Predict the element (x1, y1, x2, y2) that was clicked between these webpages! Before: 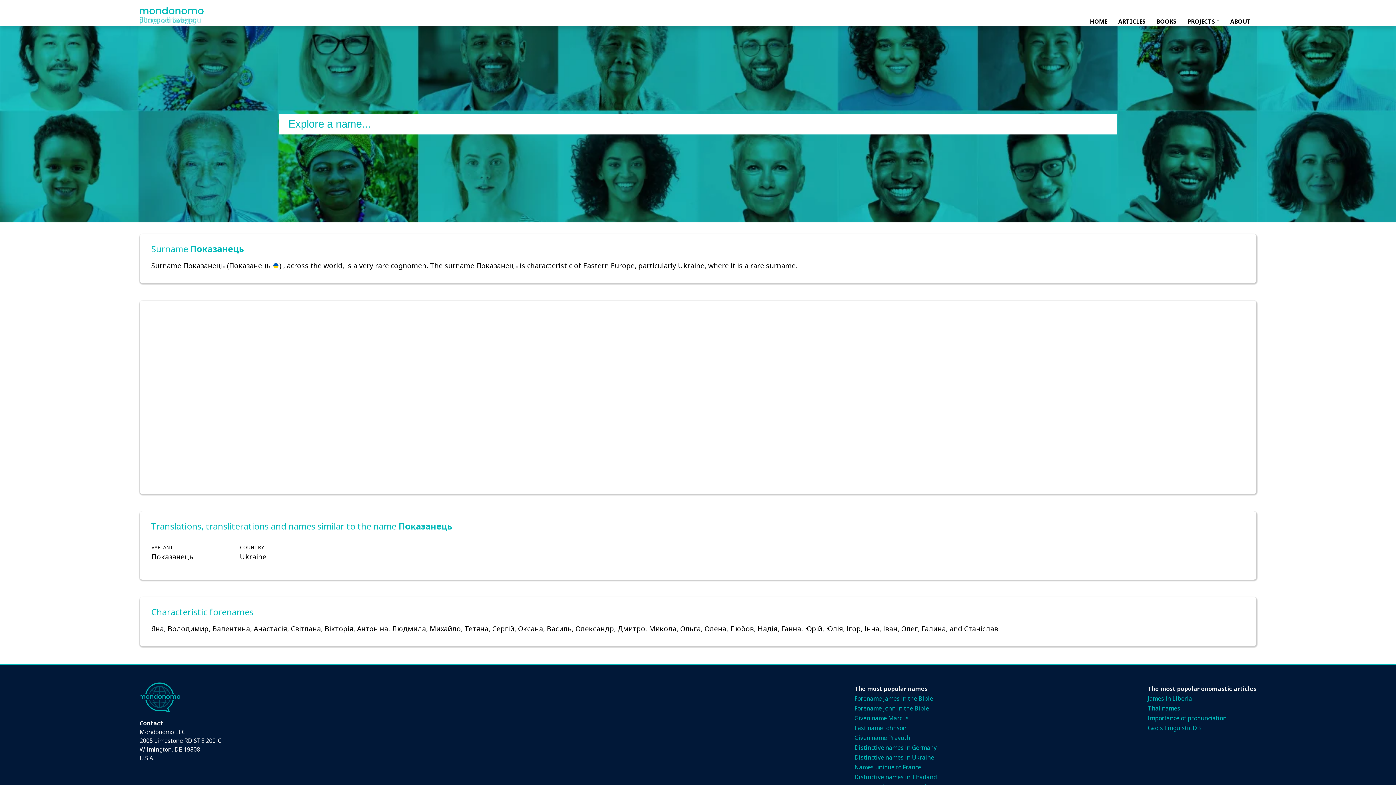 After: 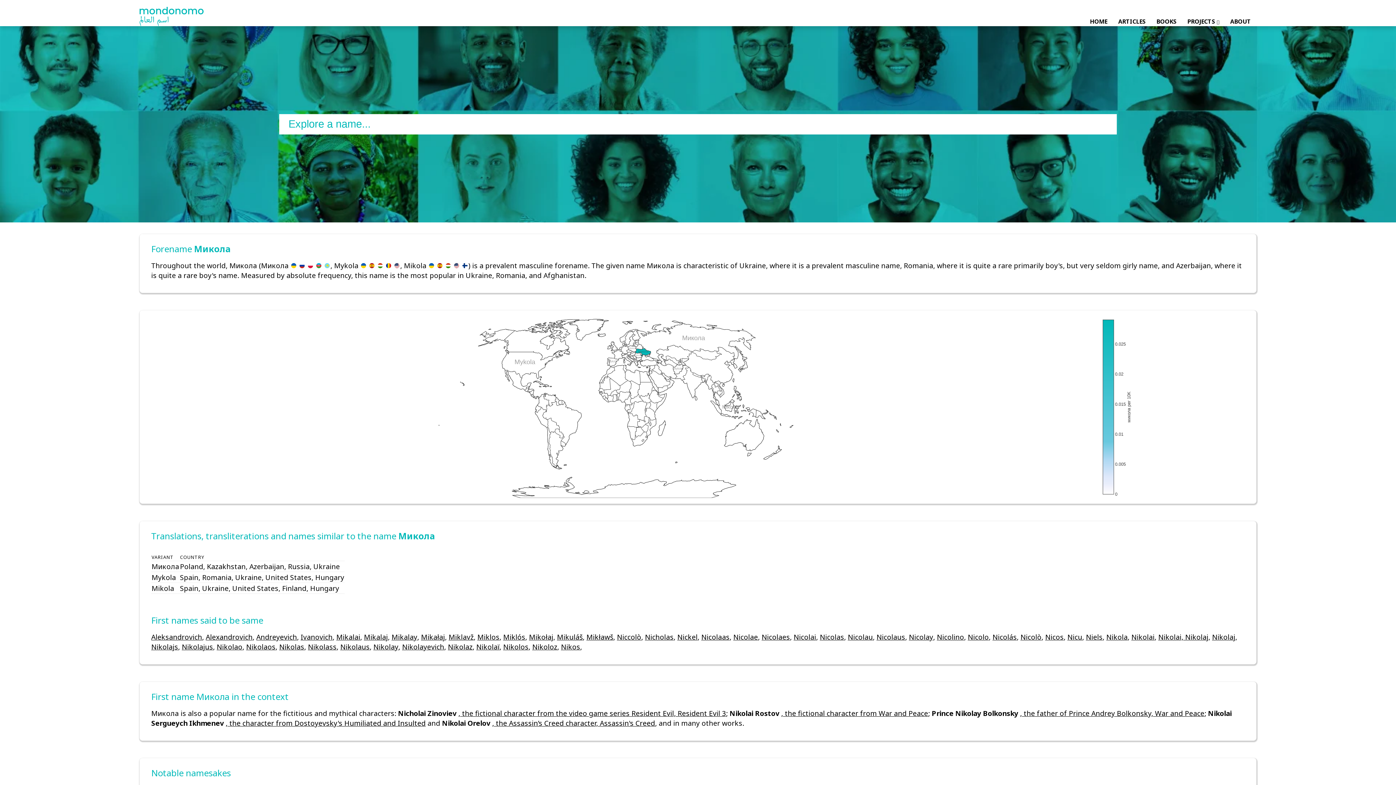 Action: label: Микола bbox: (649, 623, 676, 633)